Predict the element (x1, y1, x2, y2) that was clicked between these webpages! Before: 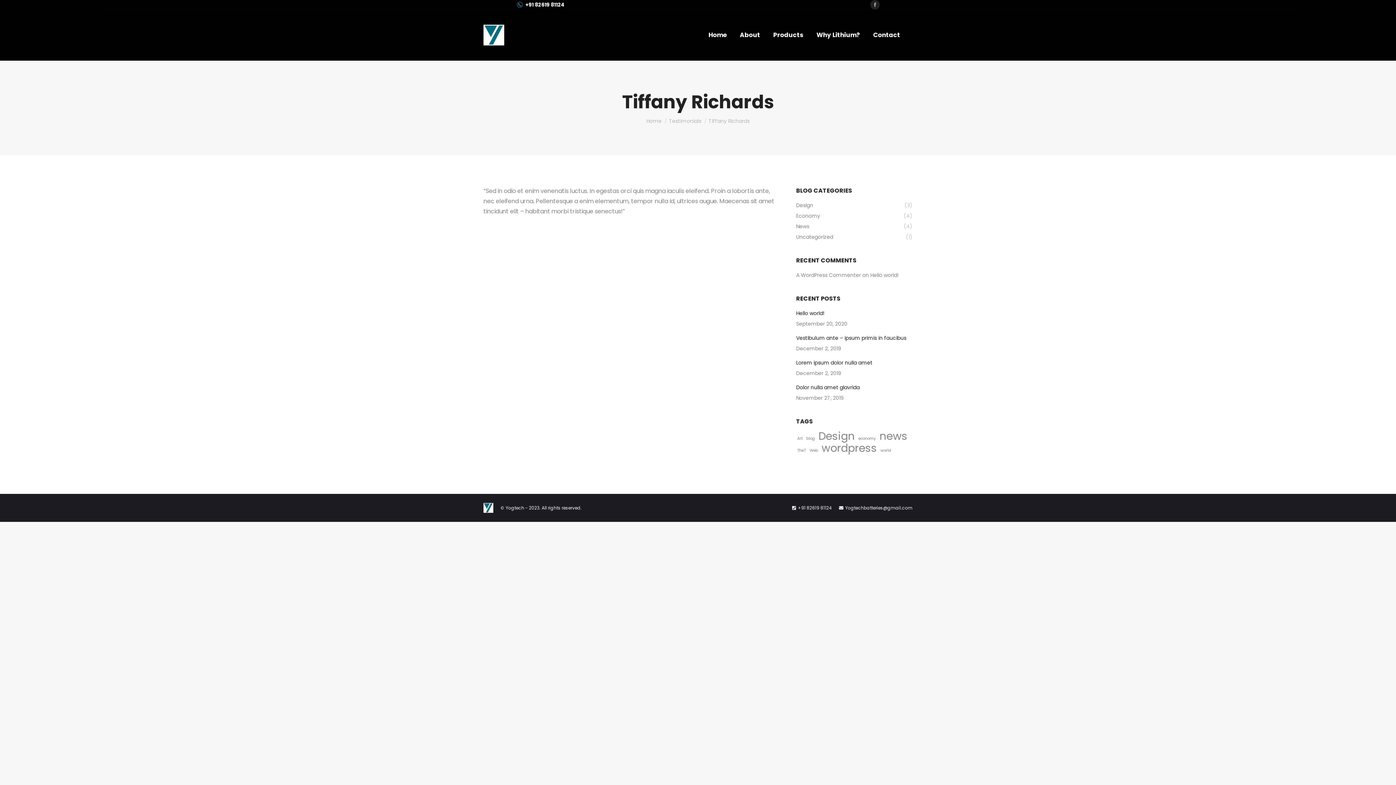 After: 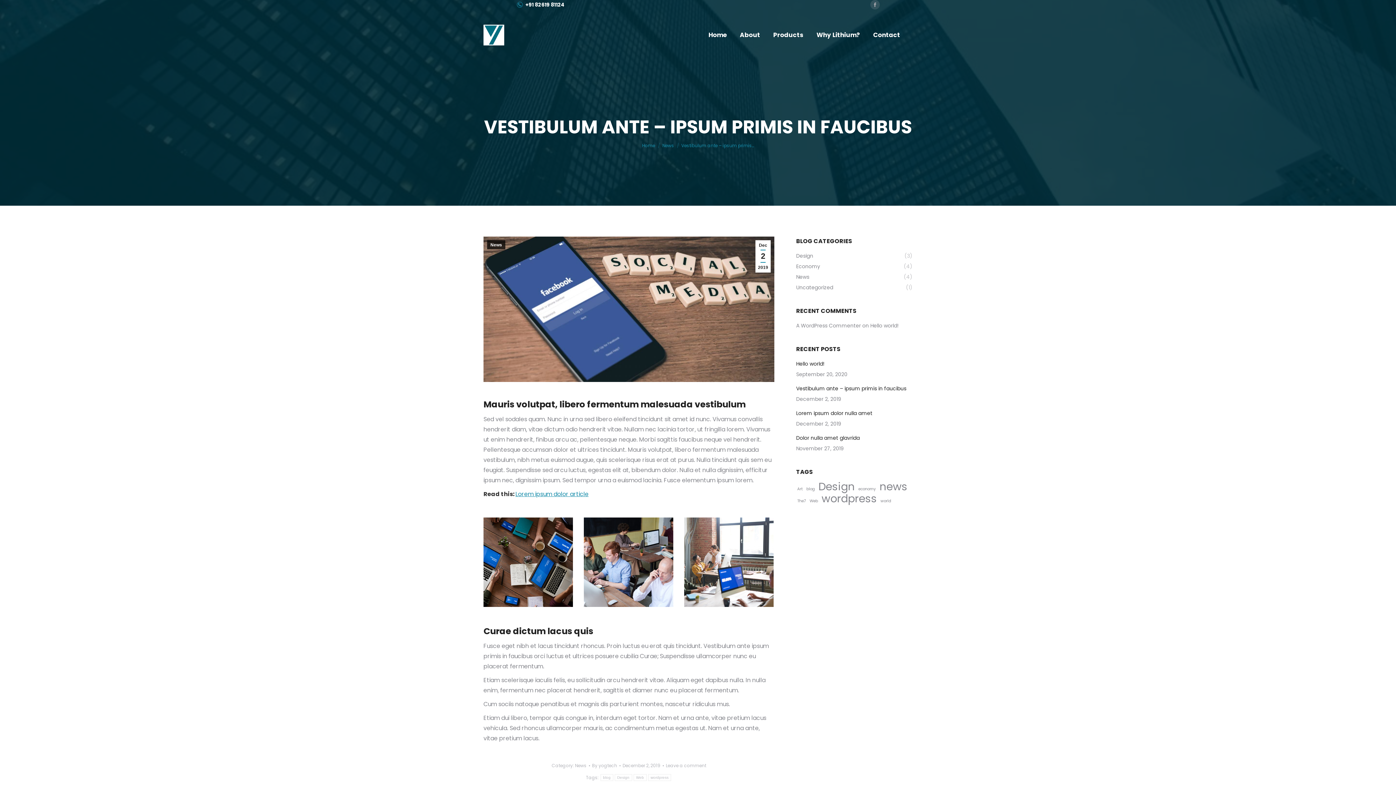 Action: bbox: (796, 333, 906, 342) label: Vestibulum ante – ipsum primis in faucibus